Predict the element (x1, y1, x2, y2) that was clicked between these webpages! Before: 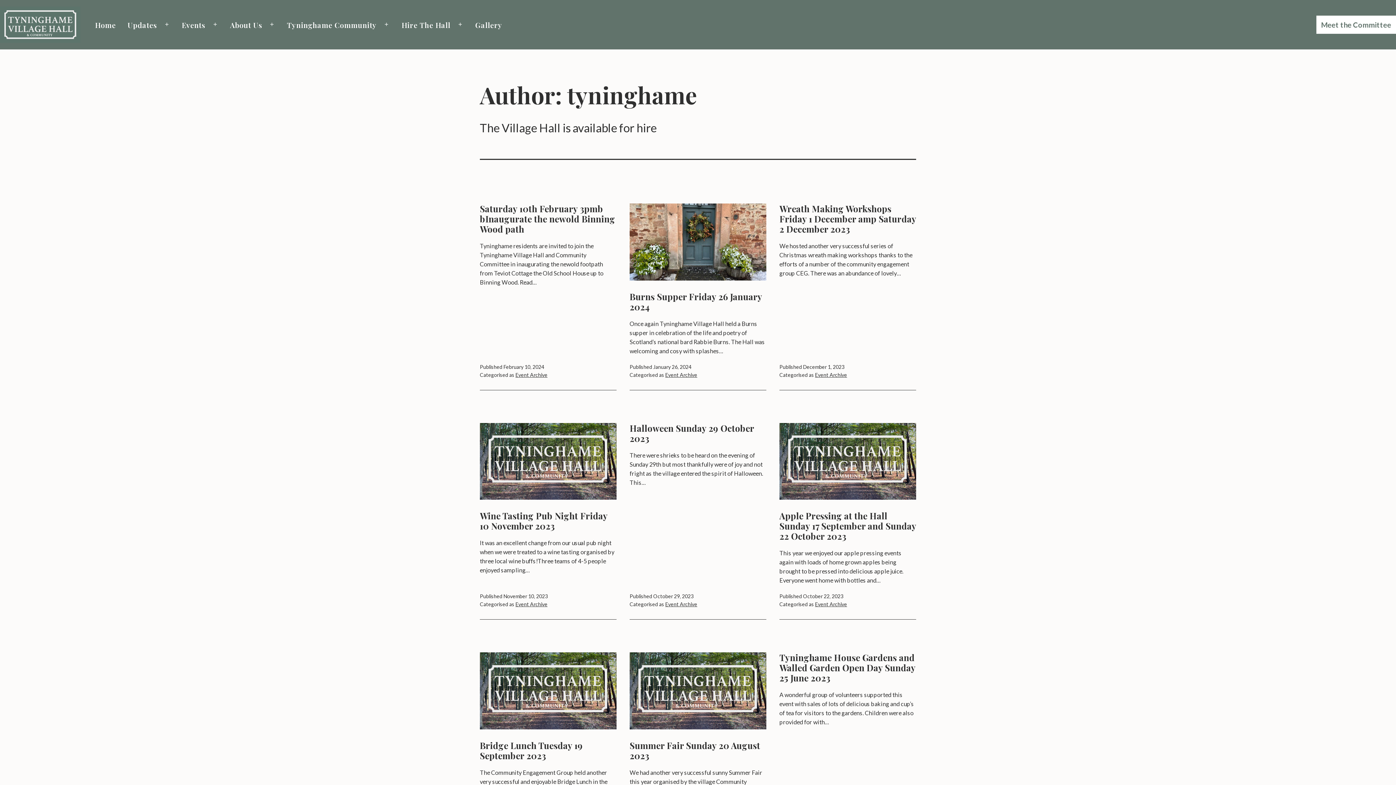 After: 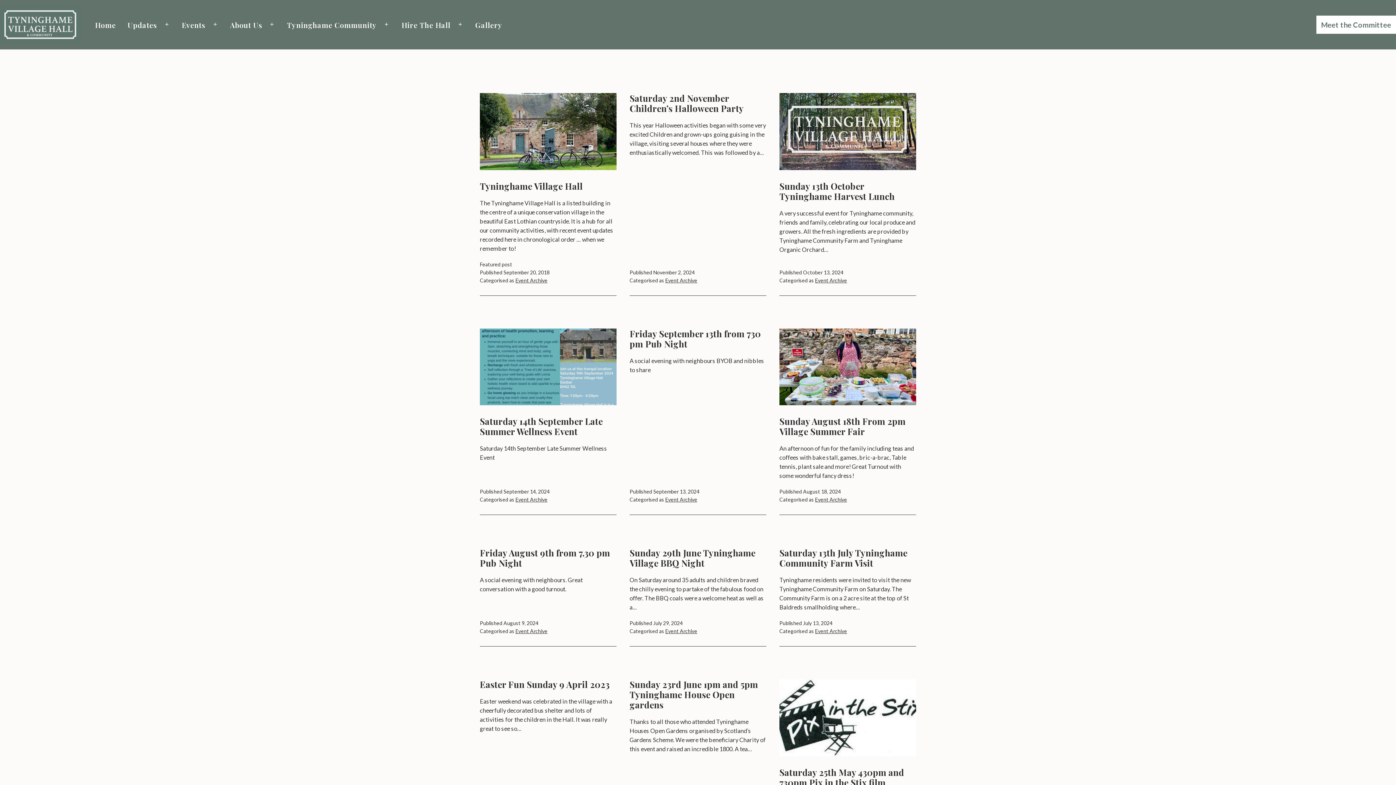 Action: bbox: (122, 15, 161, 33) label: Updates